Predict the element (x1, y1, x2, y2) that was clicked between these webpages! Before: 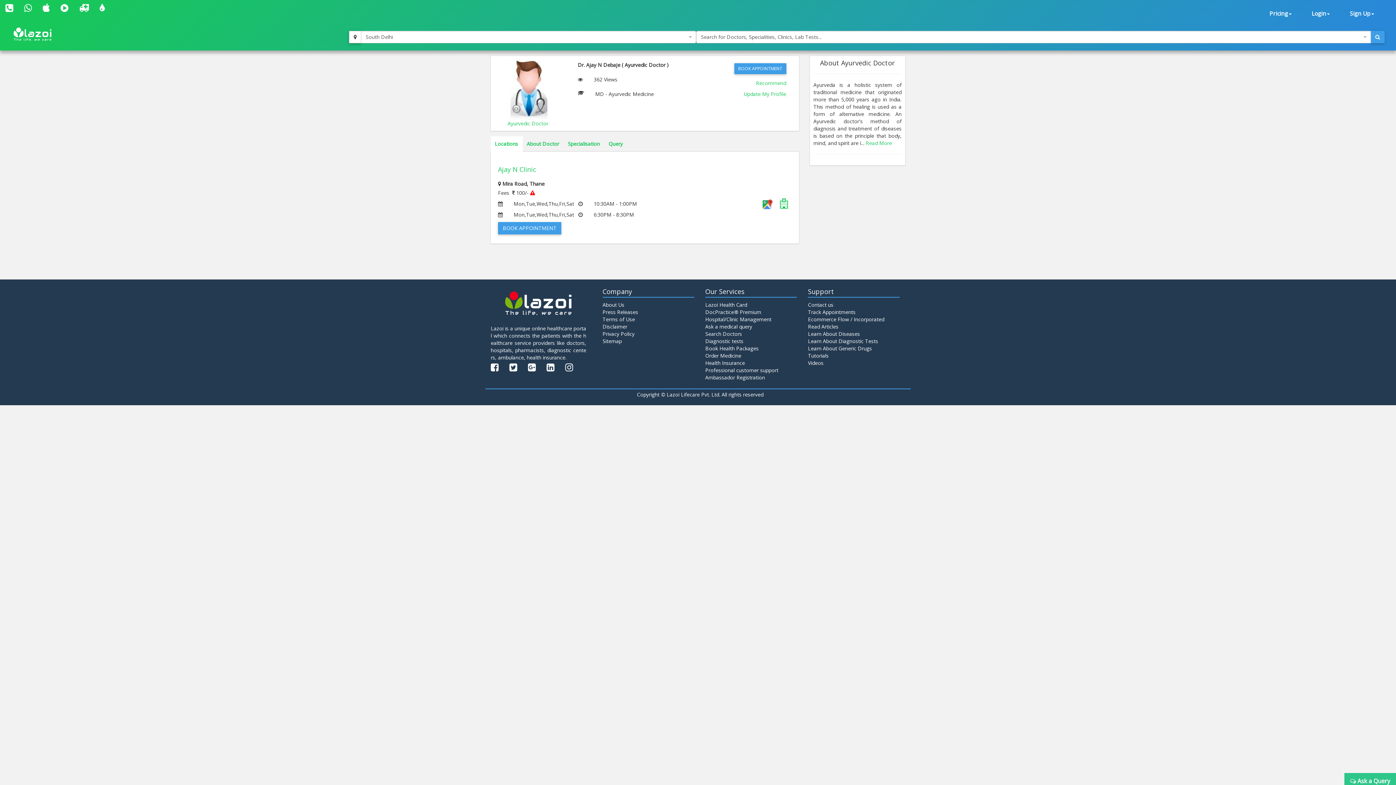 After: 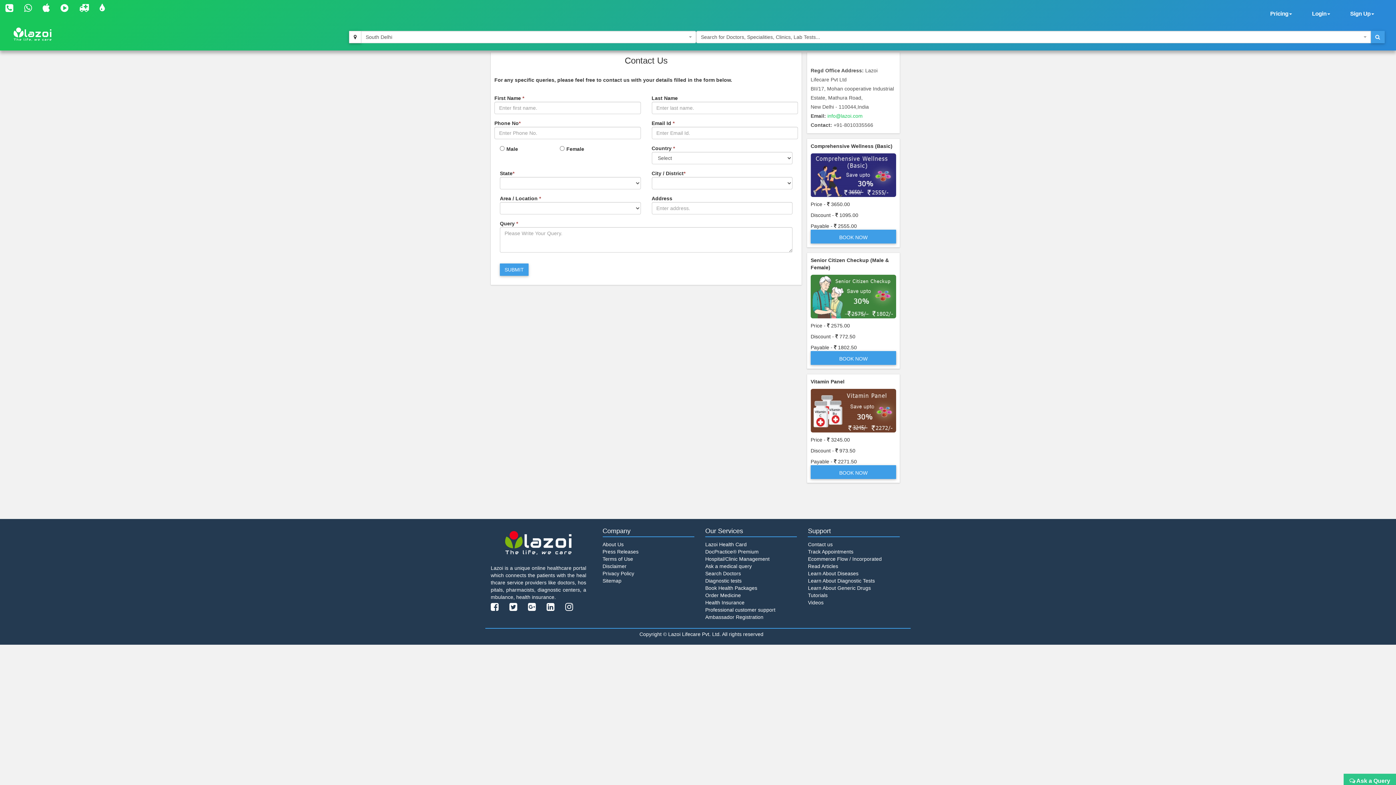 Action: bbox: (808, 301, 833, 310) label: Contact us